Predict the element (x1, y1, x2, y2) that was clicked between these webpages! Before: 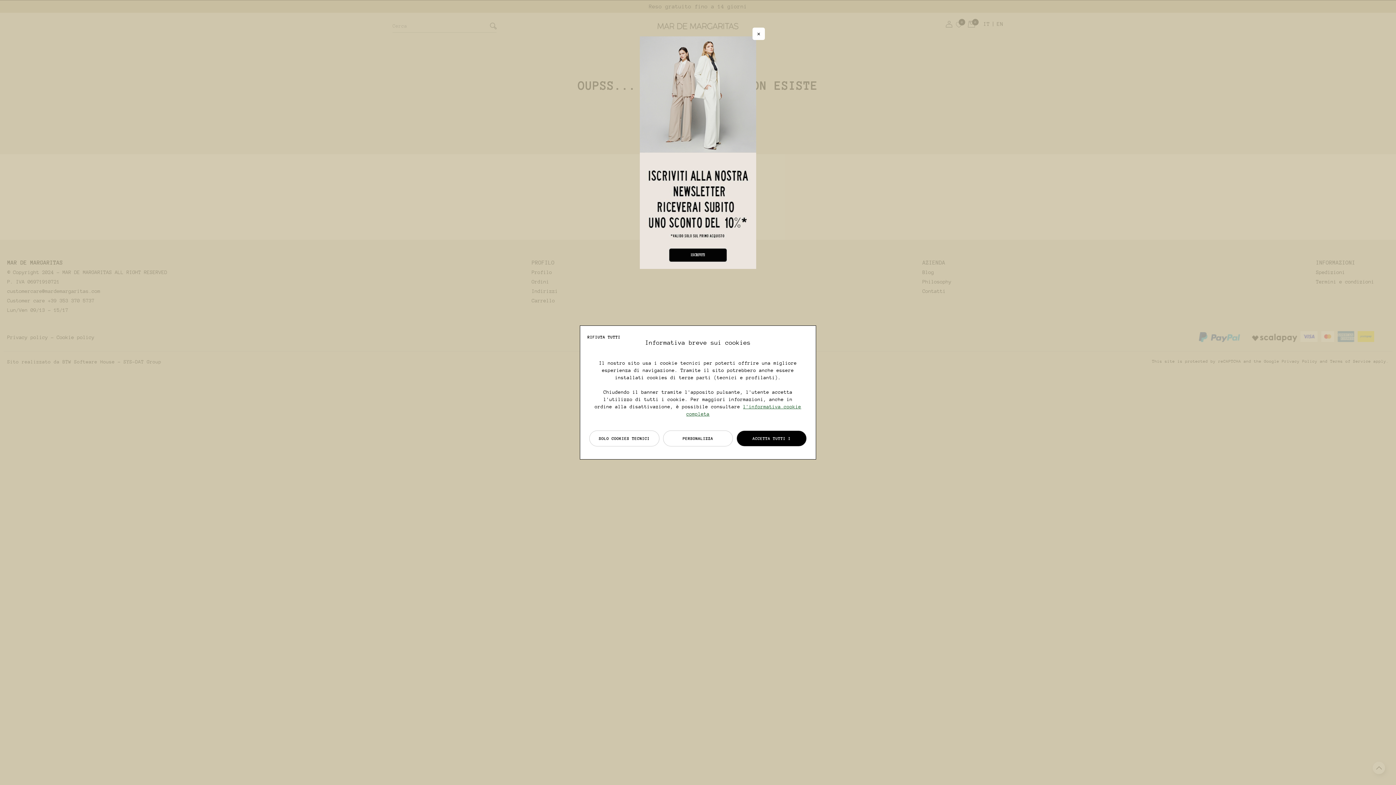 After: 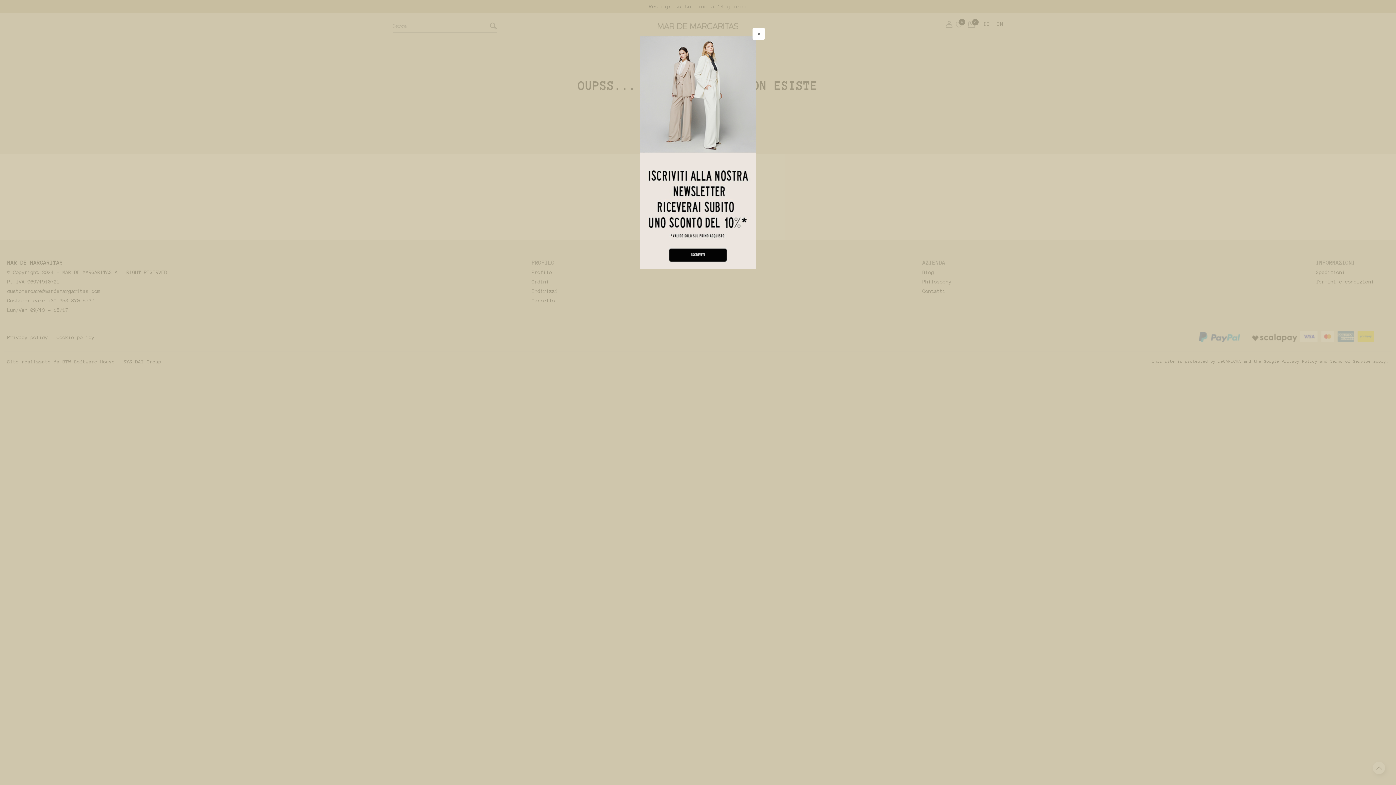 Action: label: ACCETTA TUTTI I COOKIES bbox: (736, 430, 806, 446)